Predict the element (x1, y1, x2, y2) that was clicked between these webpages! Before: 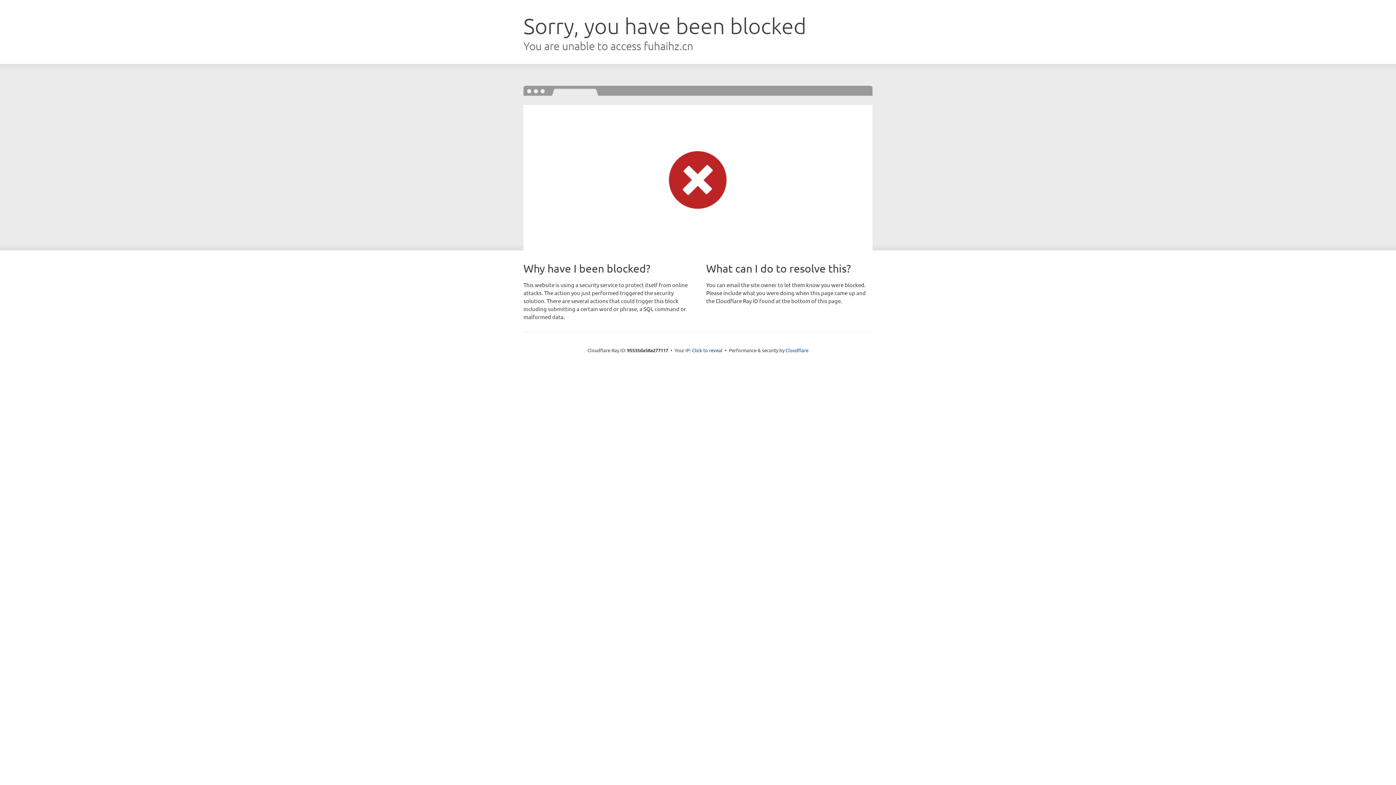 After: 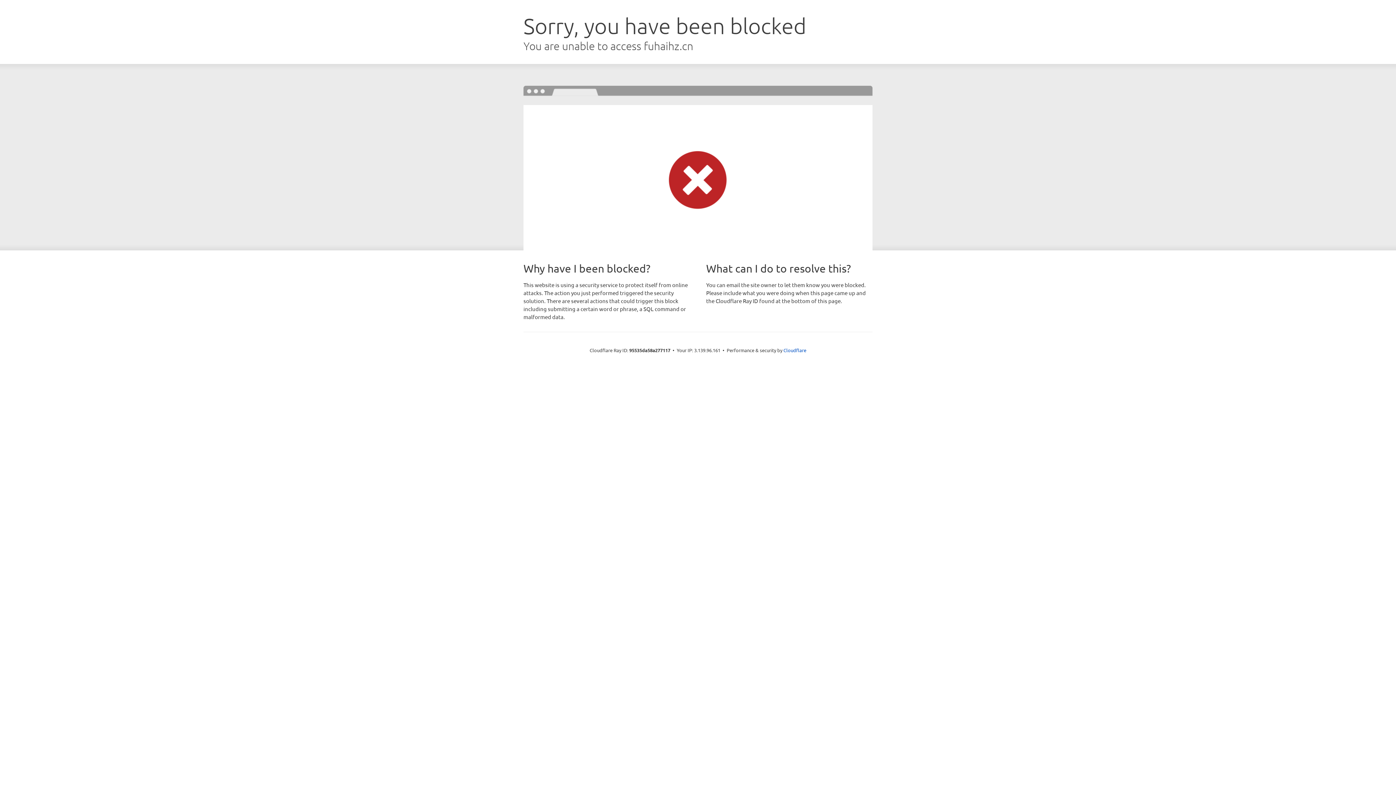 Action: bbox: (692, 346, 722, 353) label: Click to reveal